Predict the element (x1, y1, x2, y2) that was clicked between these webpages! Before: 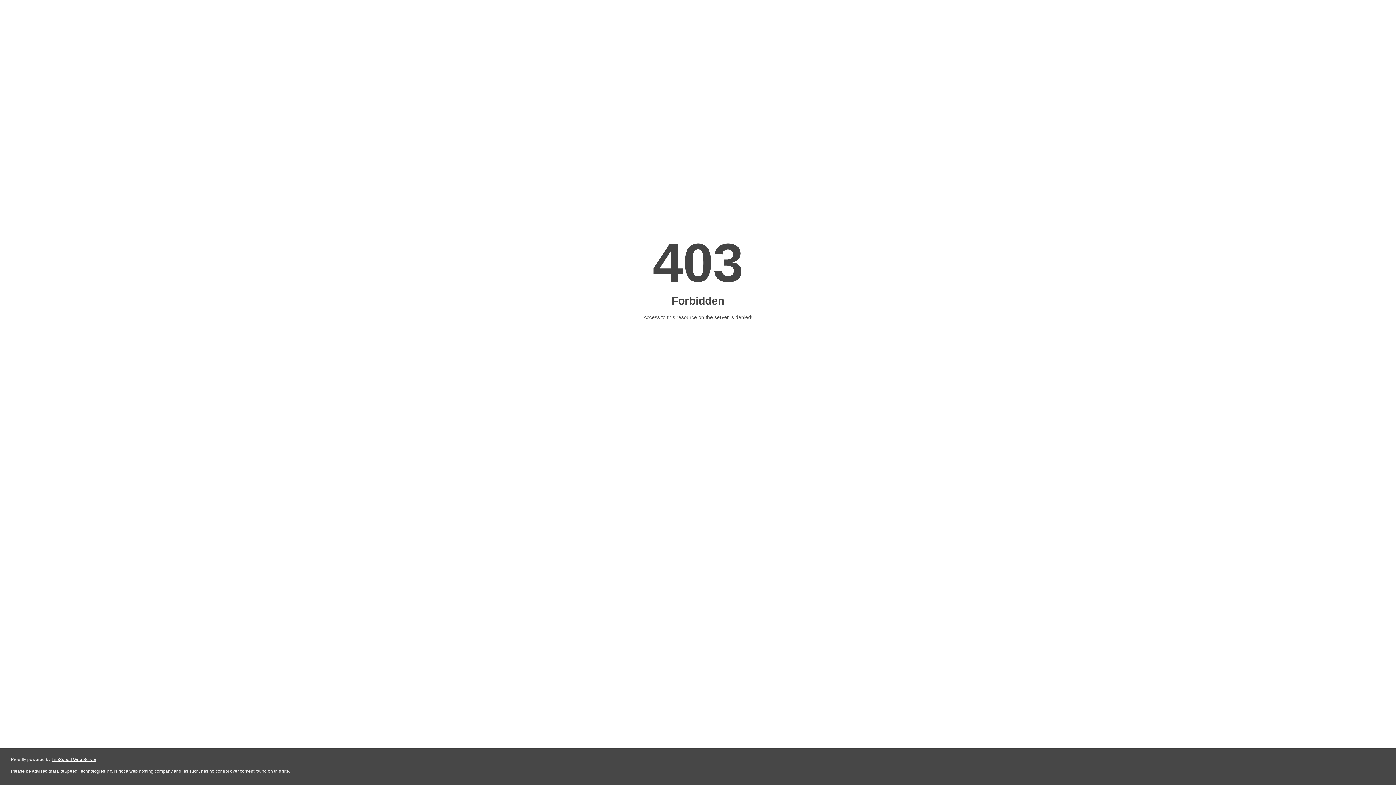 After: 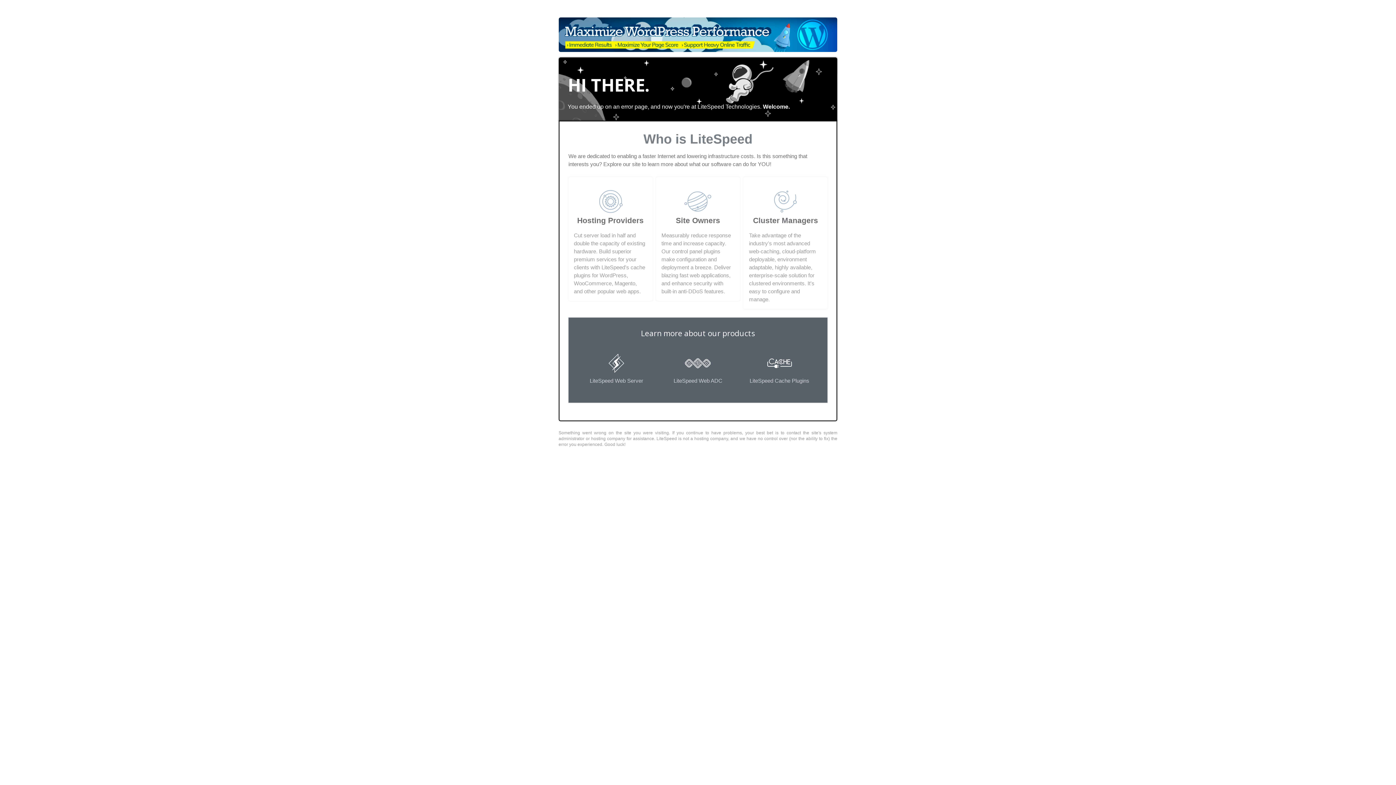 Action: label: LiteSpeed Web Server bbox: (51, 757, 96, 762)